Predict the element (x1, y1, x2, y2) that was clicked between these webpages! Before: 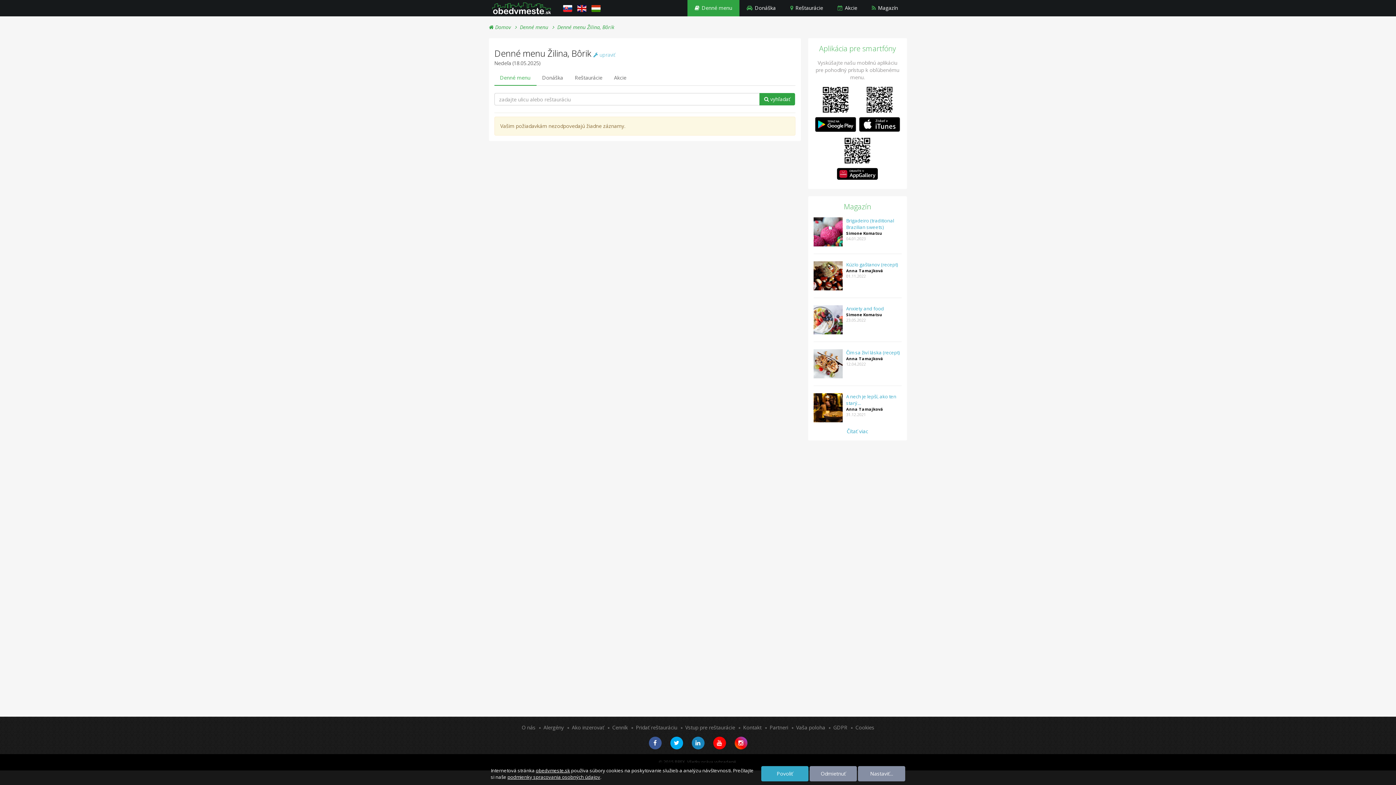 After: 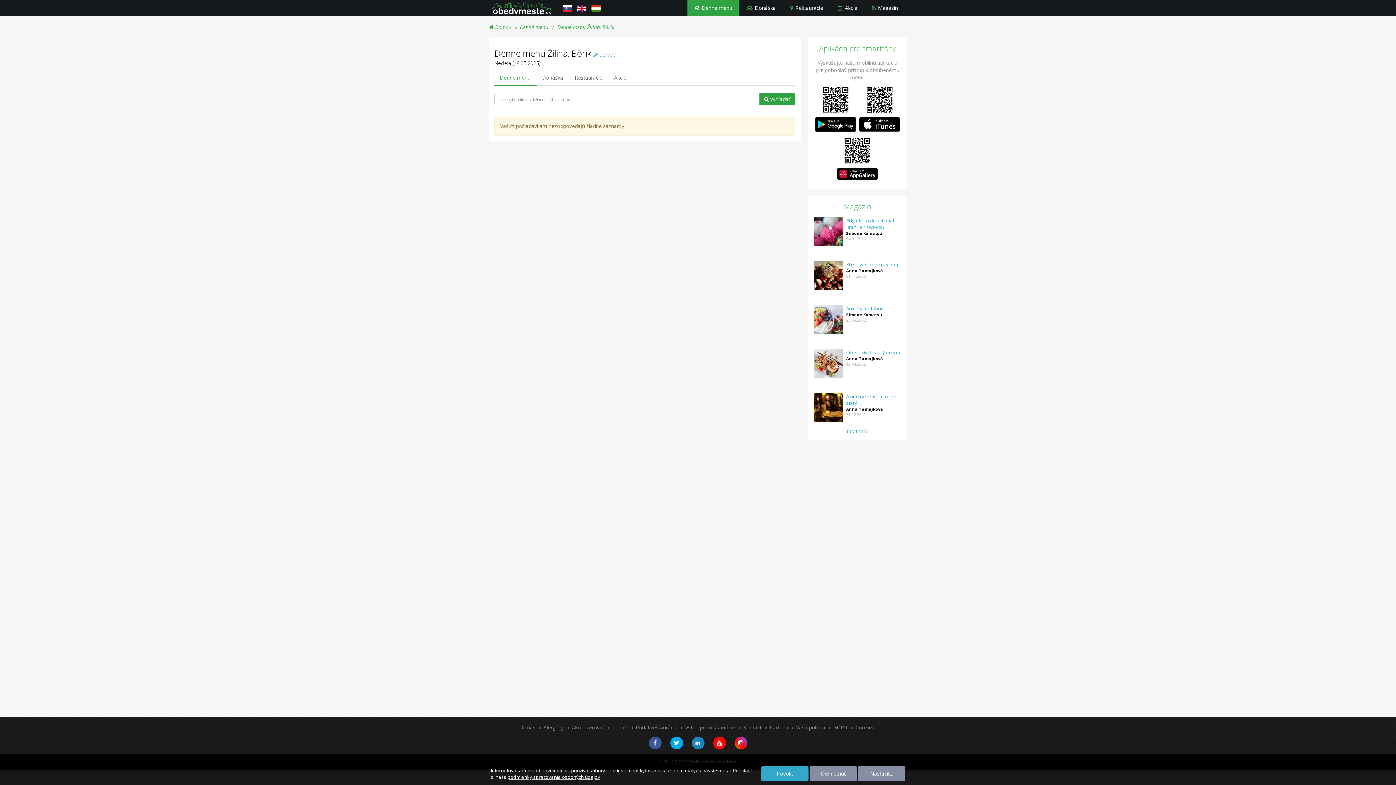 Action: bbox: (494, 70, 536, 85) label: Denné menu